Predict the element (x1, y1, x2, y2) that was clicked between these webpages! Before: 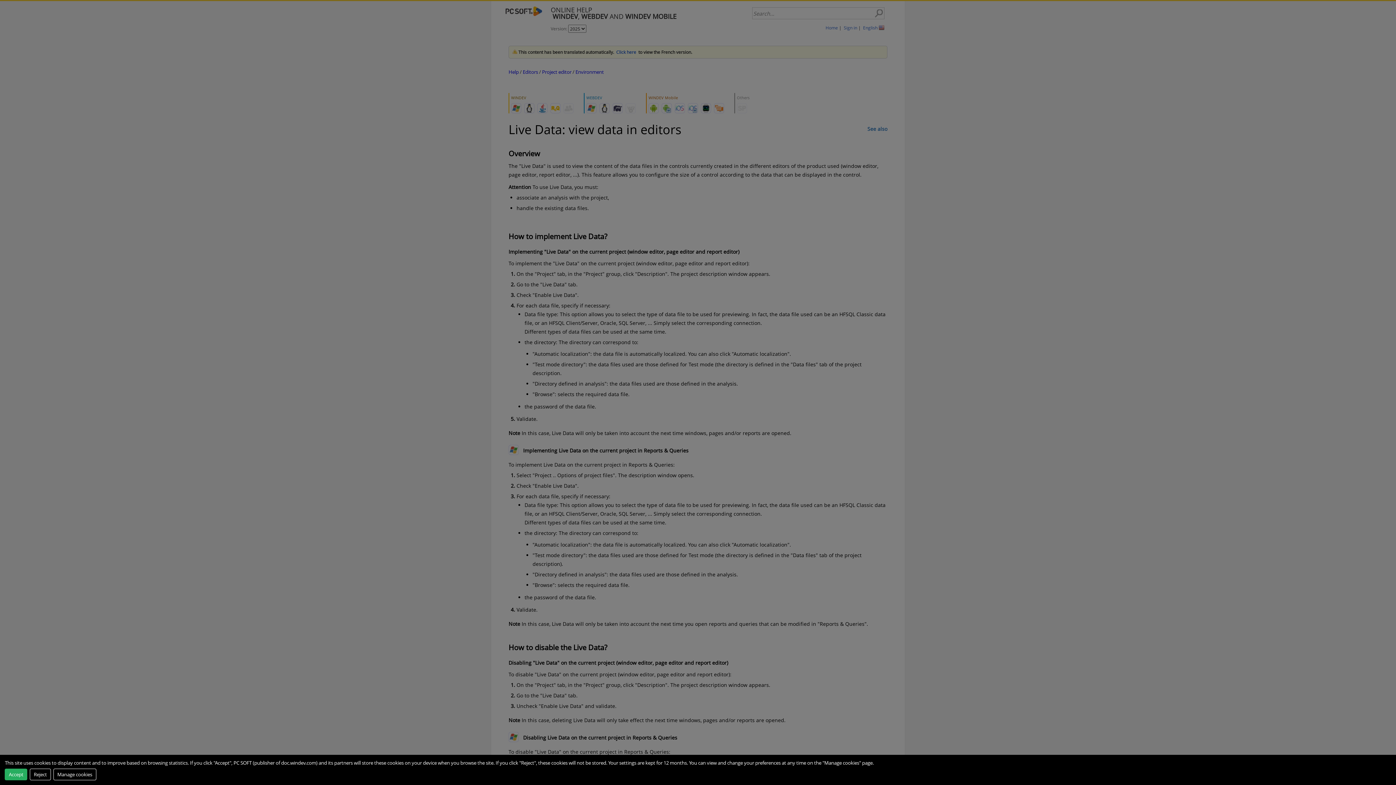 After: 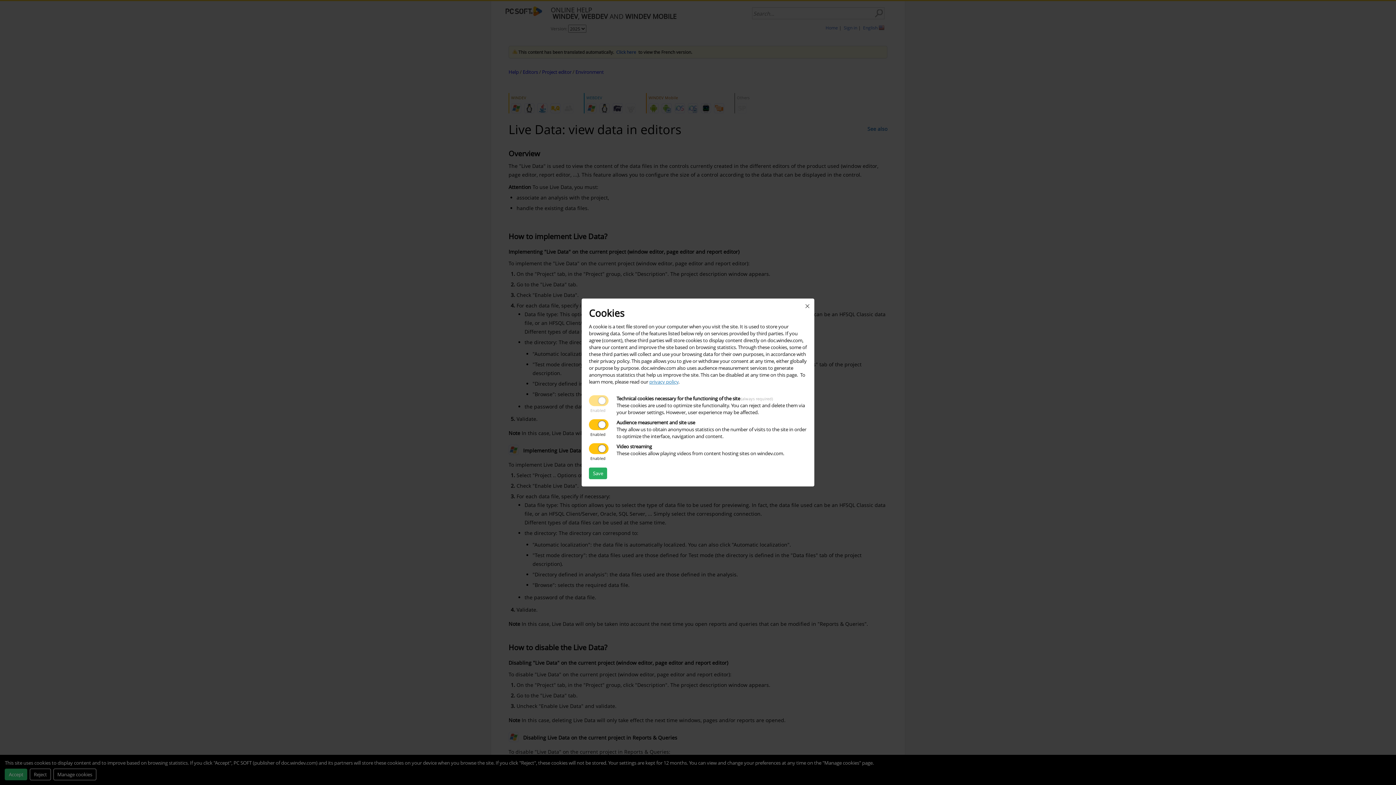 Action: label: Manage cookies bbox: (53, 768, 96, 780)